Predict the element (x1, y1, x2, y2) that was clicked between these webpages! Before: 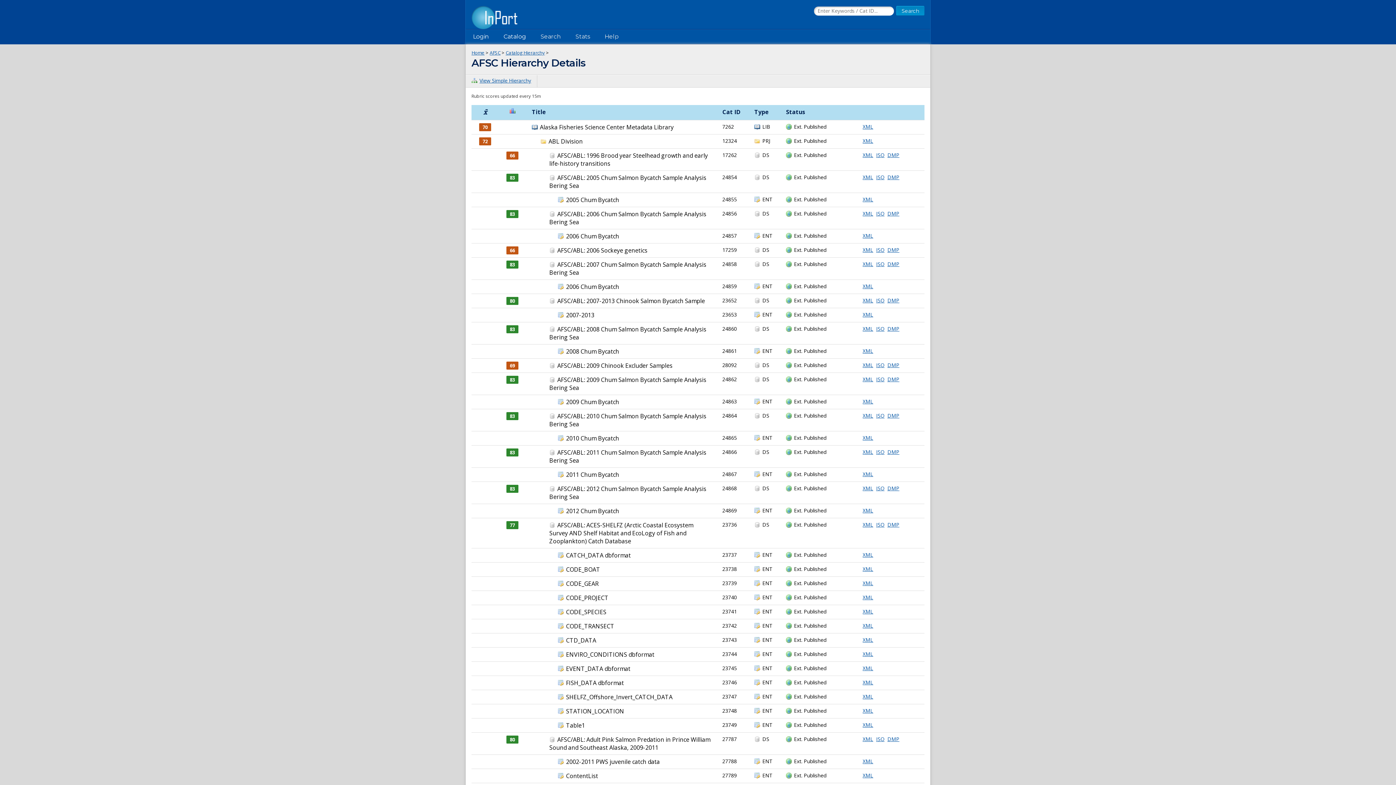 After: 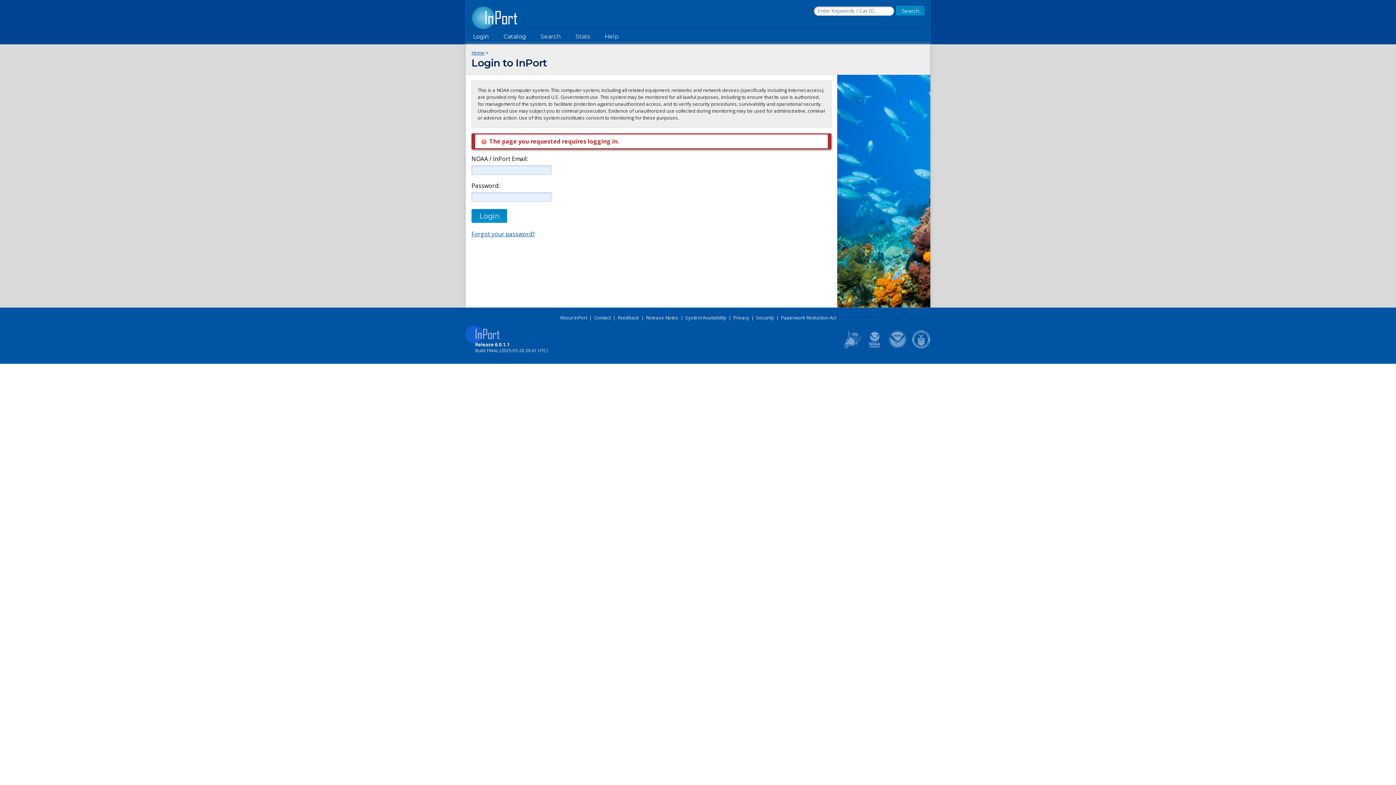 Action: label: 83 bbox: (509, 210, 515, 217)